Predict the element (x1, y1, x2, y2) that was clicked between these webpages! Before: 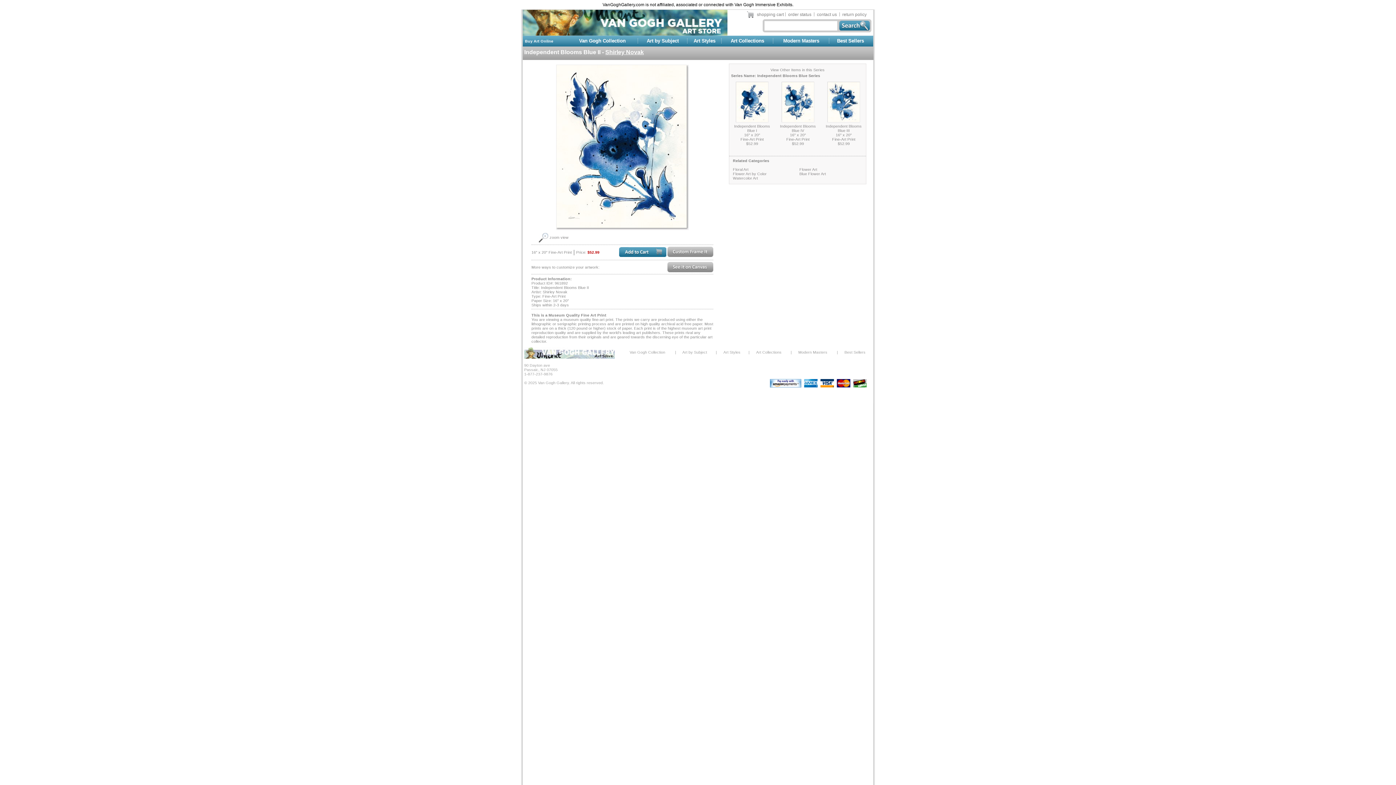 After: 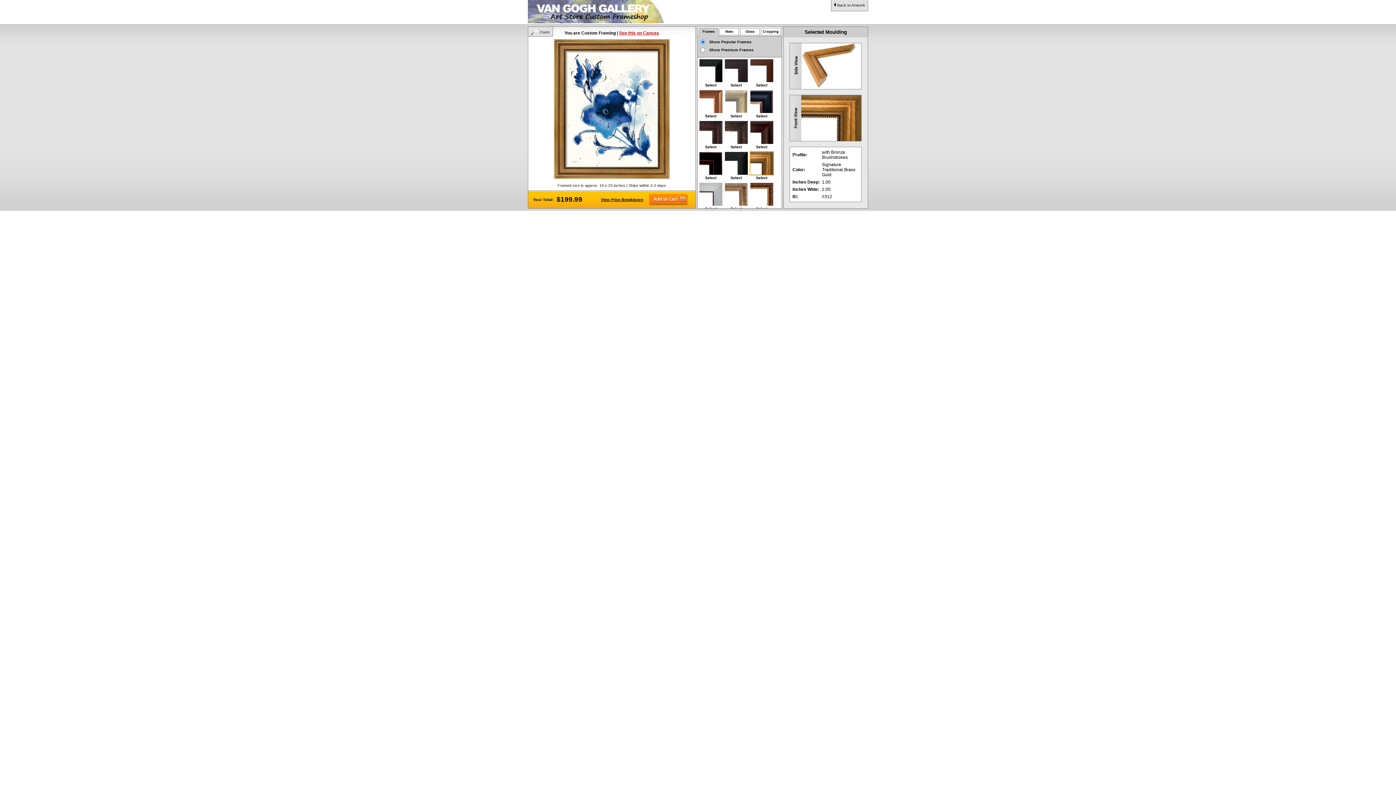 Action: bbox: (667, 253, 713, 257)